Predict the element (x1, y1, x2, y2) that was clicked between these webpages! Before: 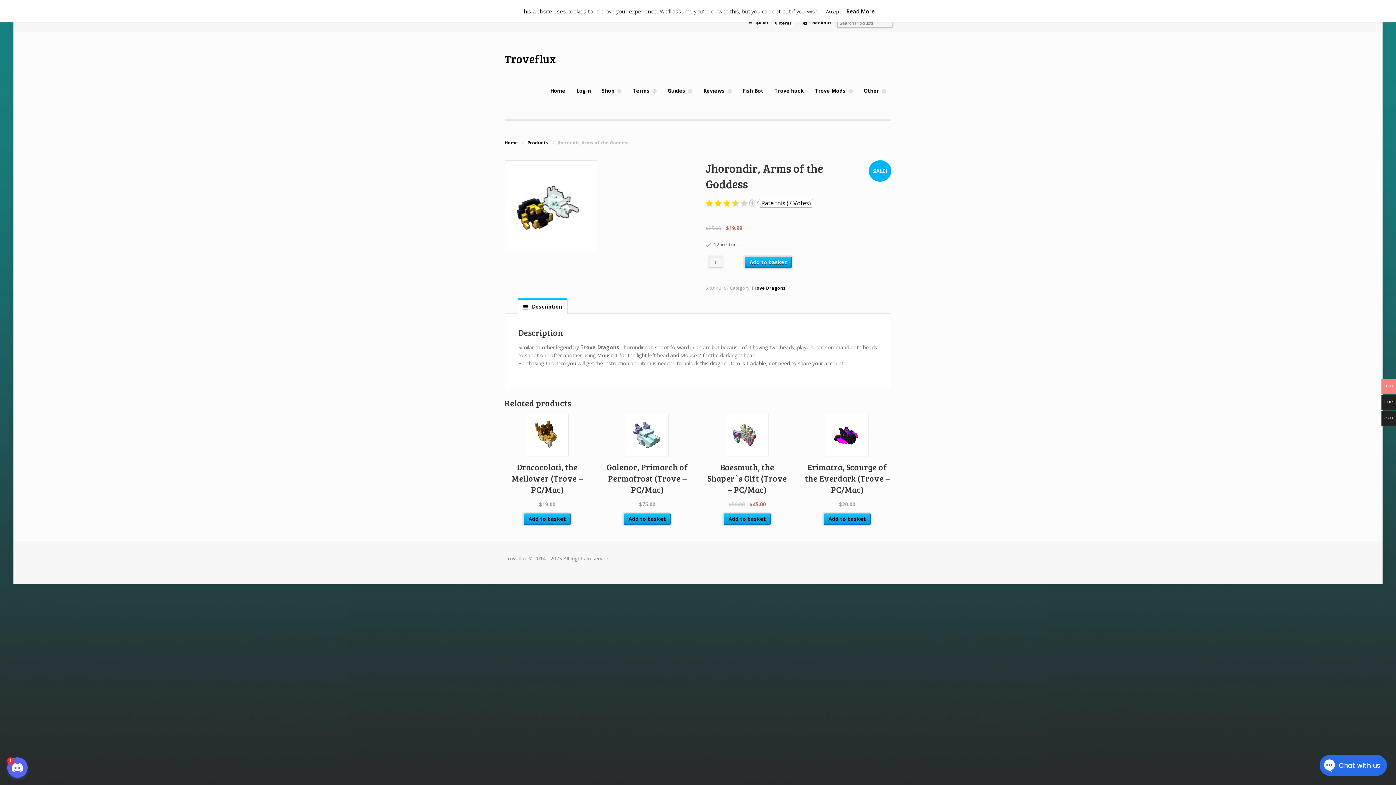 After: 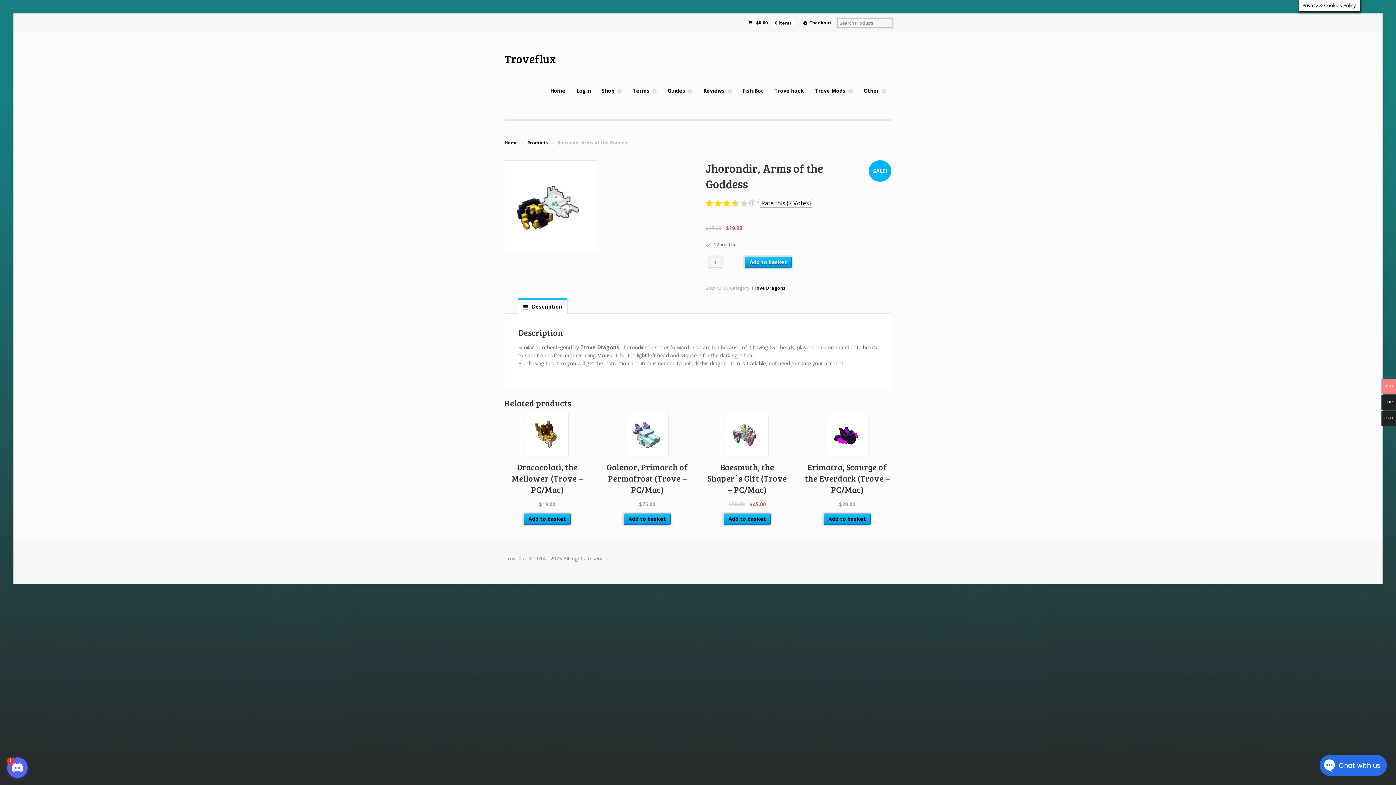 Action: bbox: (821, 6, 845, 17) label: Accept